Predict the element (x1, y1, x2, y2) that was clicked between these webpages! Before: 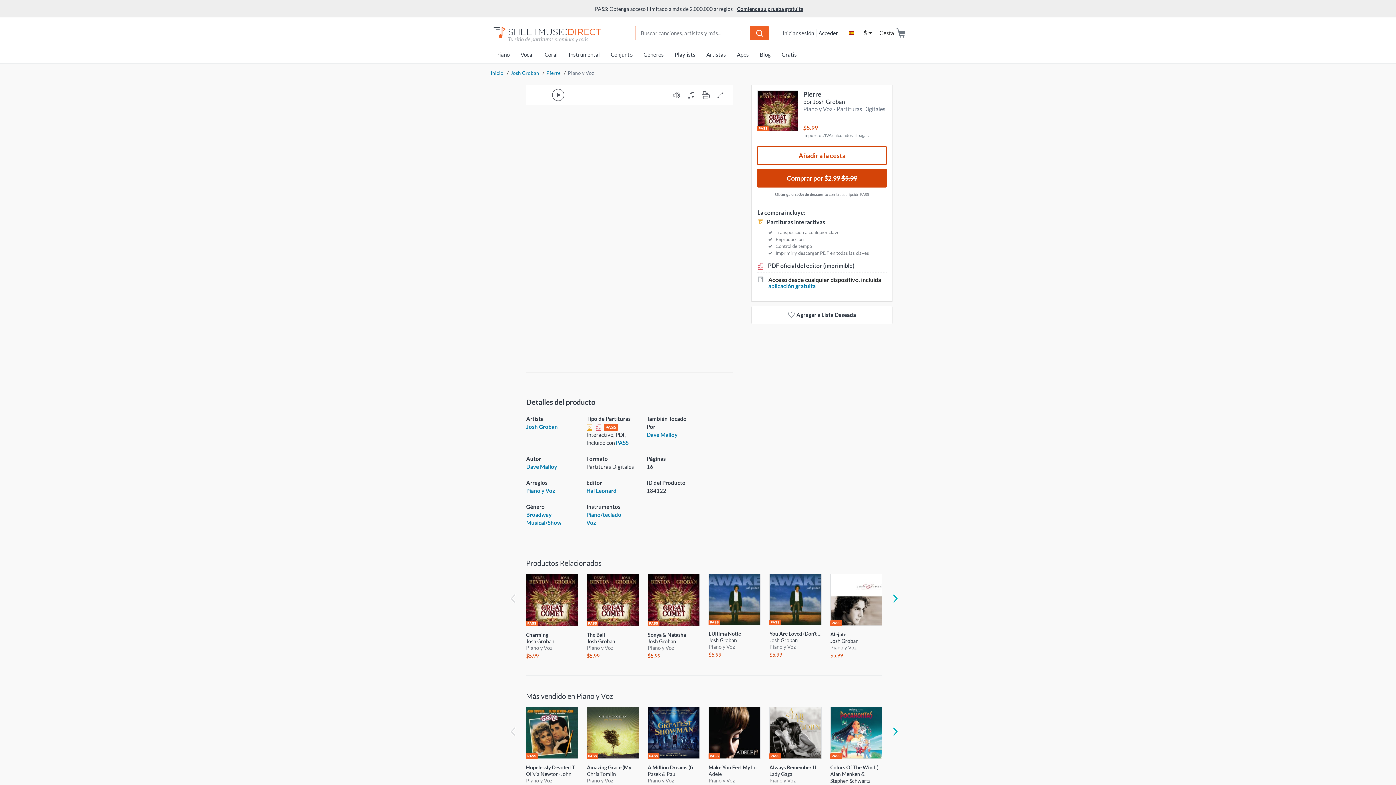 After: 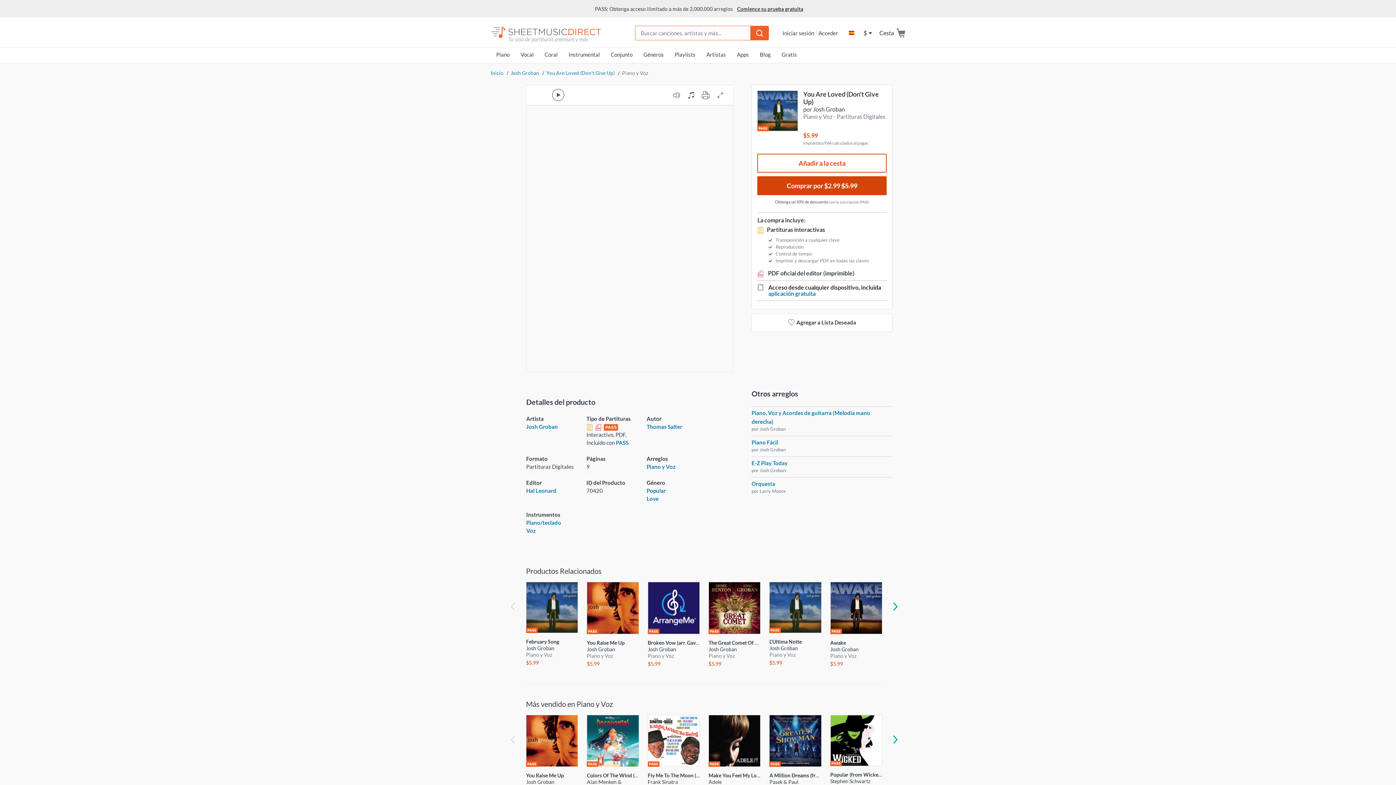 Action: bbox: (769, 574, 821, 637) label: You Are Loved (Don't Give Up)